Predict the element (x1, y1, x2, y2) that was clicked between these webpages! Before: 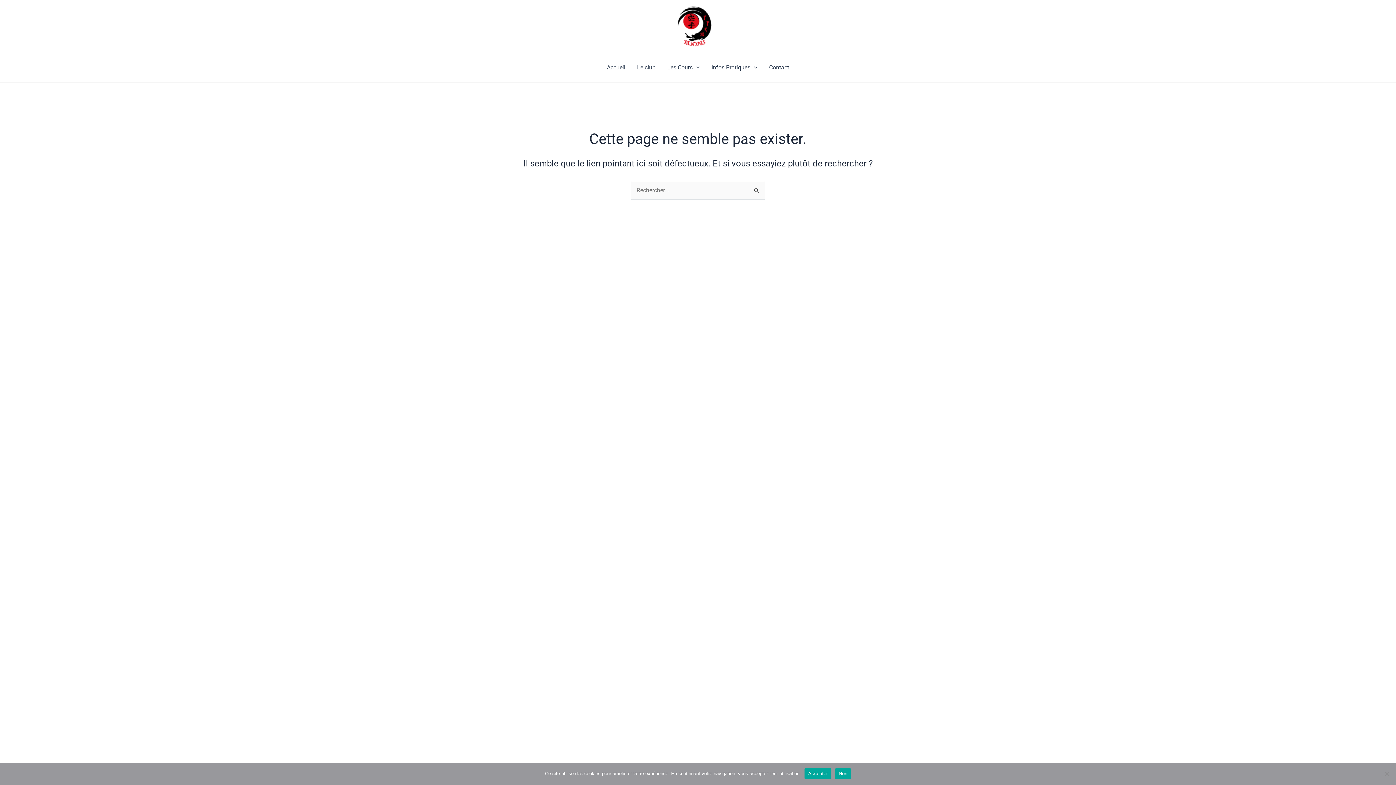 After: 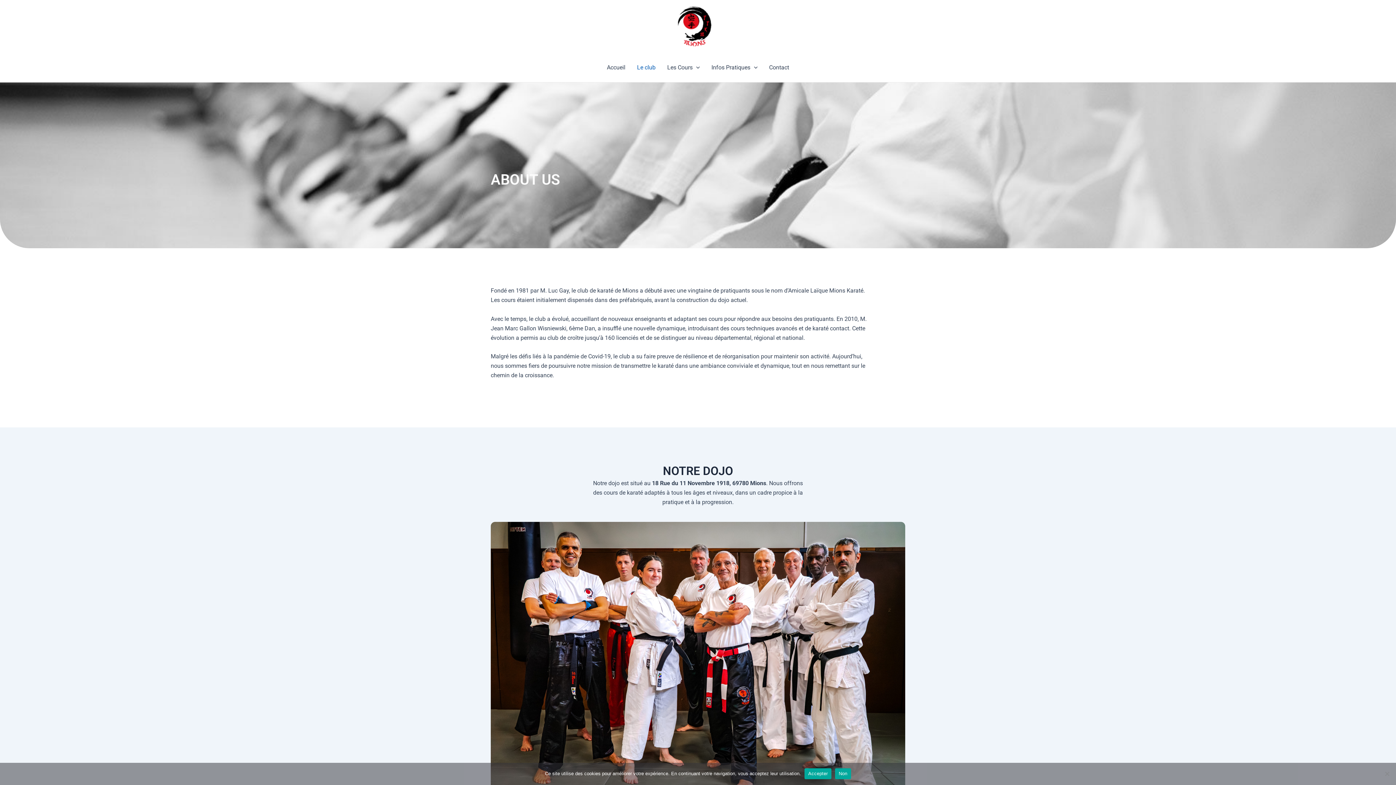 Action: label: Le club bbox: (631, 53, 661, 82)